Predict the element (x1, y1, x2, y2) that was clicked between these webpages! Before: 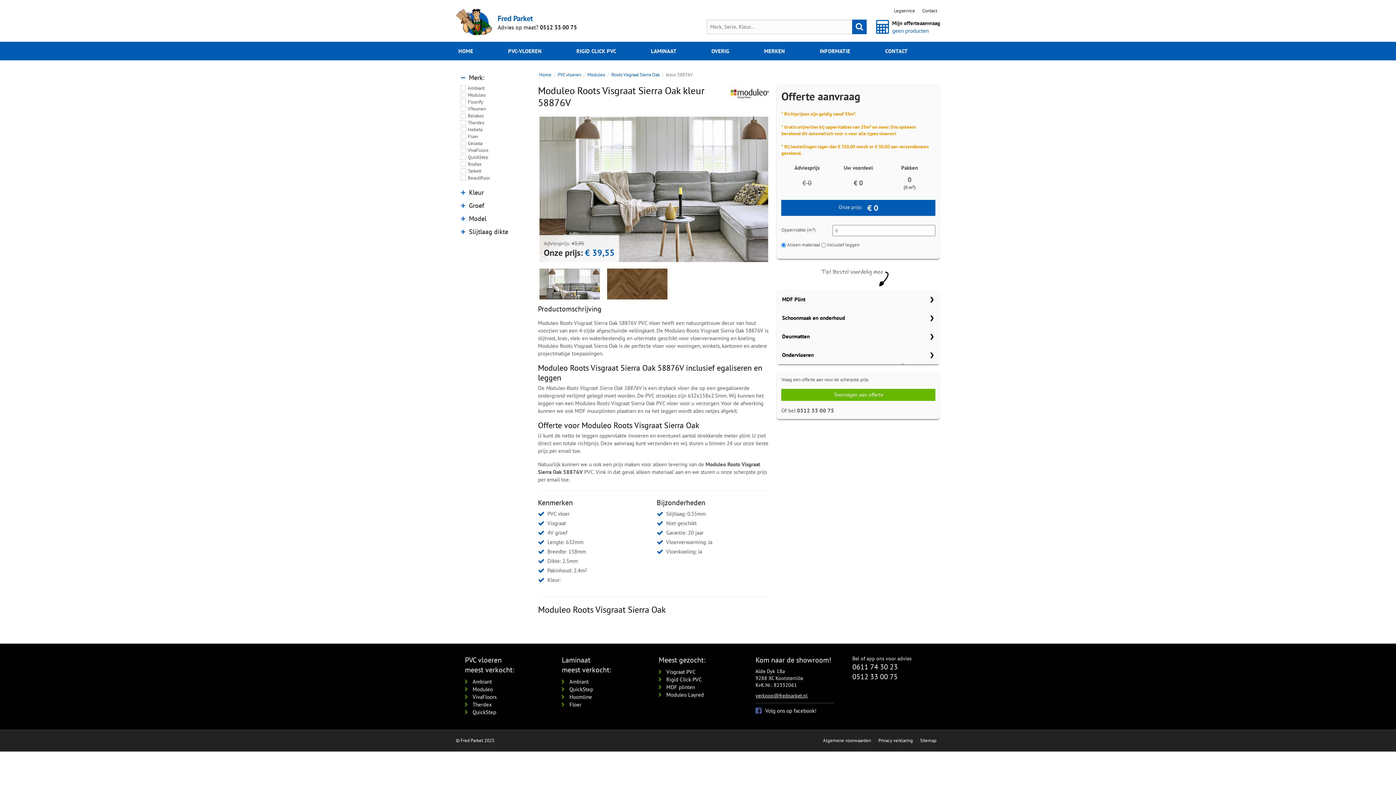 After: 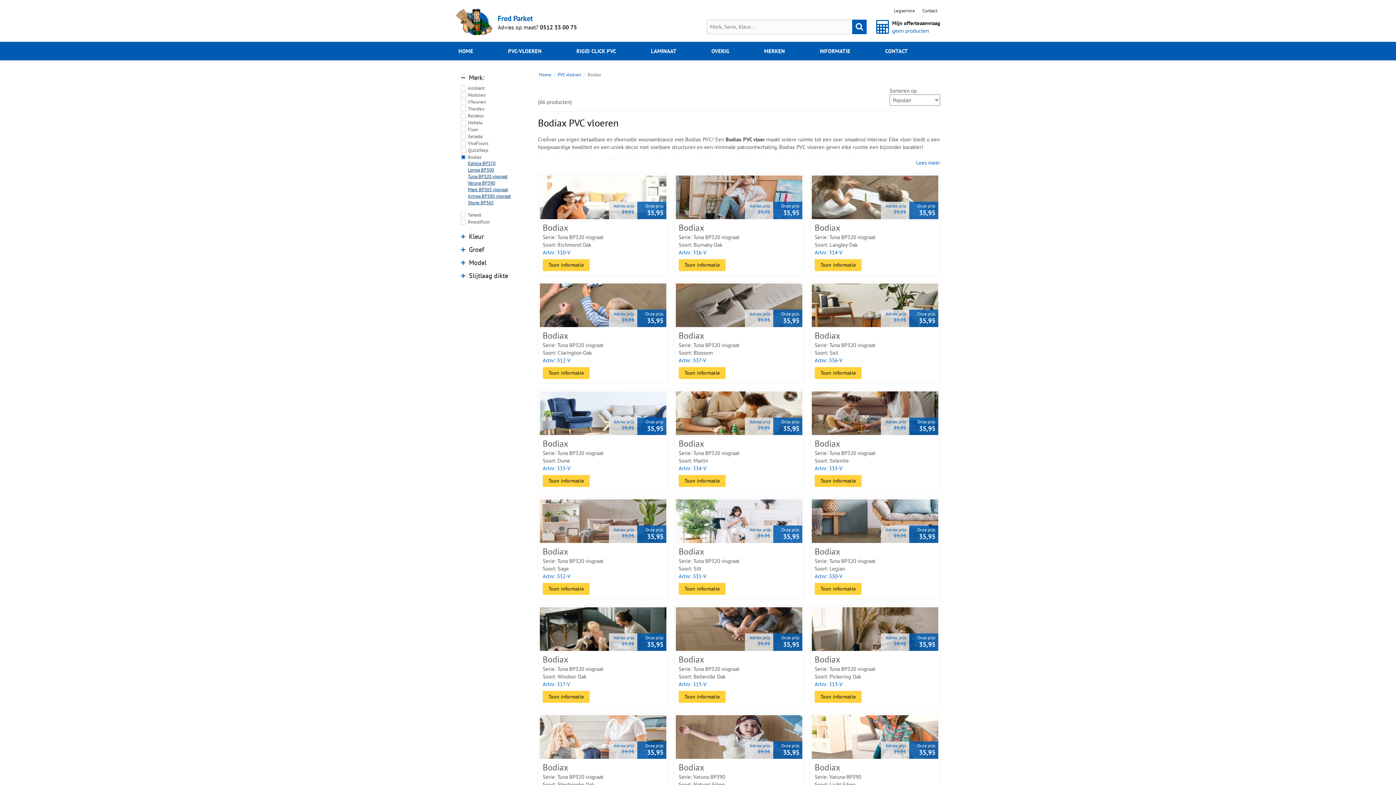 Action: bbox: (468, 161, 481, 167) label: Bodiax